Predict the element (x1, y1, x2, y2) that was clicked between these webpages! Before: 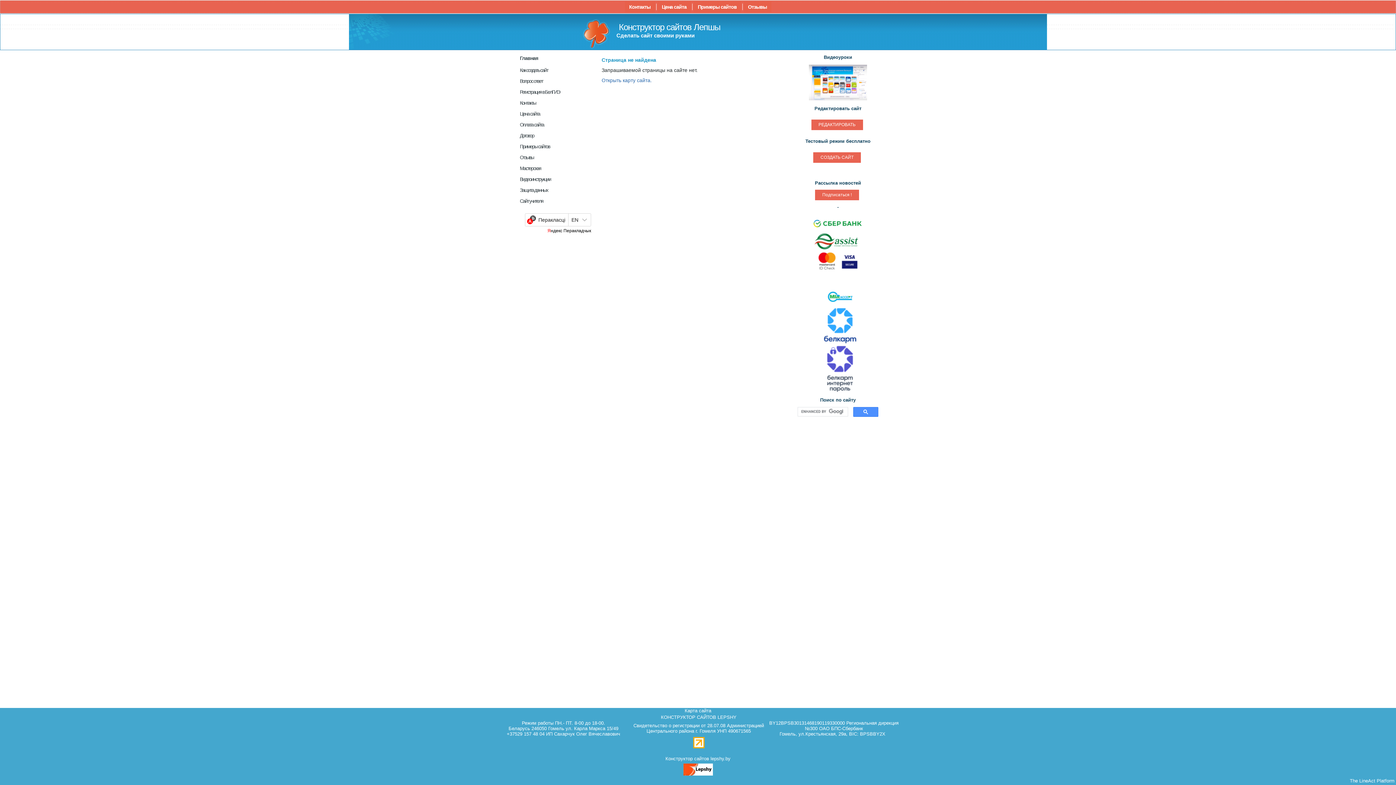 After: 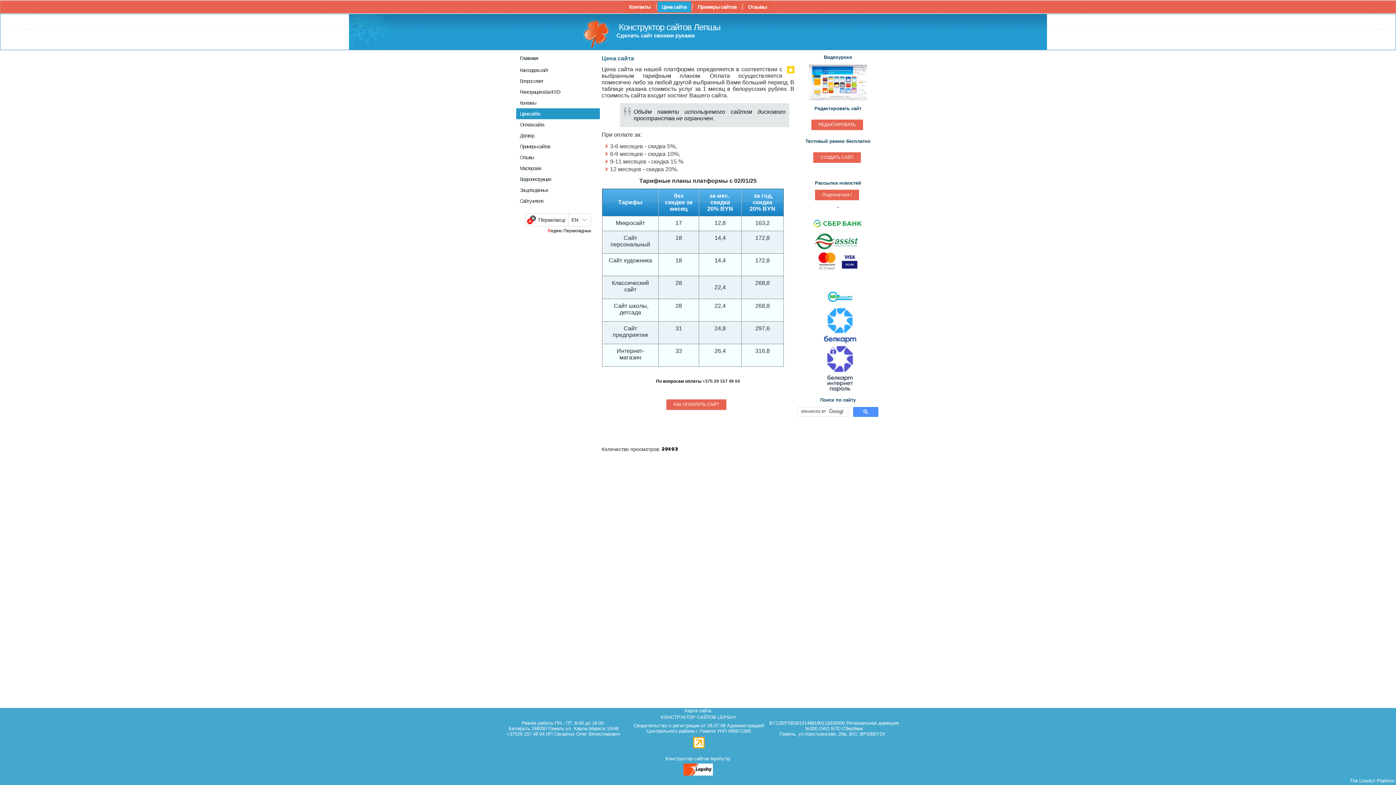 Action: label: Цена сайта bbox: (657, 1, 691, 12)